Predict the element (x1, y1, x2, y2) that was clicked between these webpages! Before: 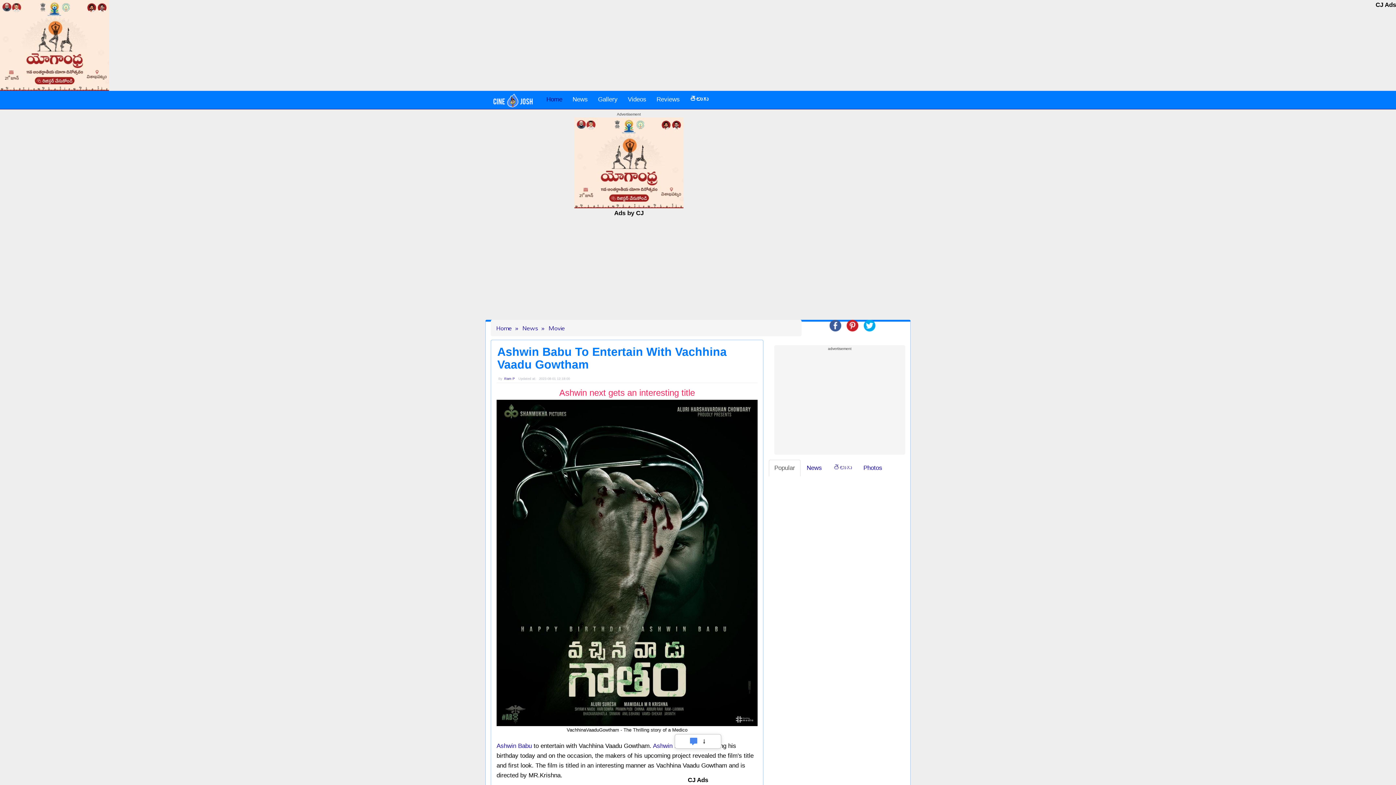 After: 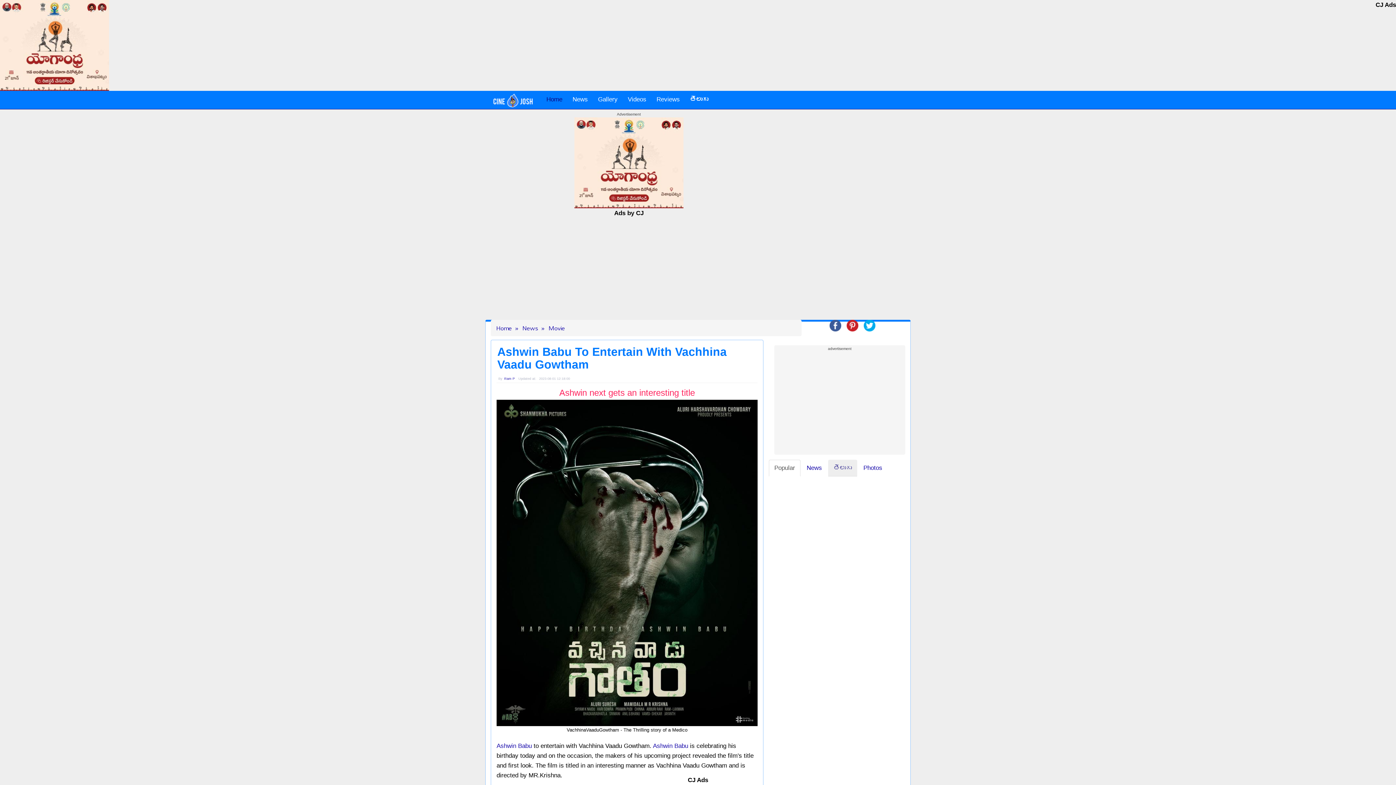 Action: label: తెలుగు bbox: (828, 460, 857, 476)